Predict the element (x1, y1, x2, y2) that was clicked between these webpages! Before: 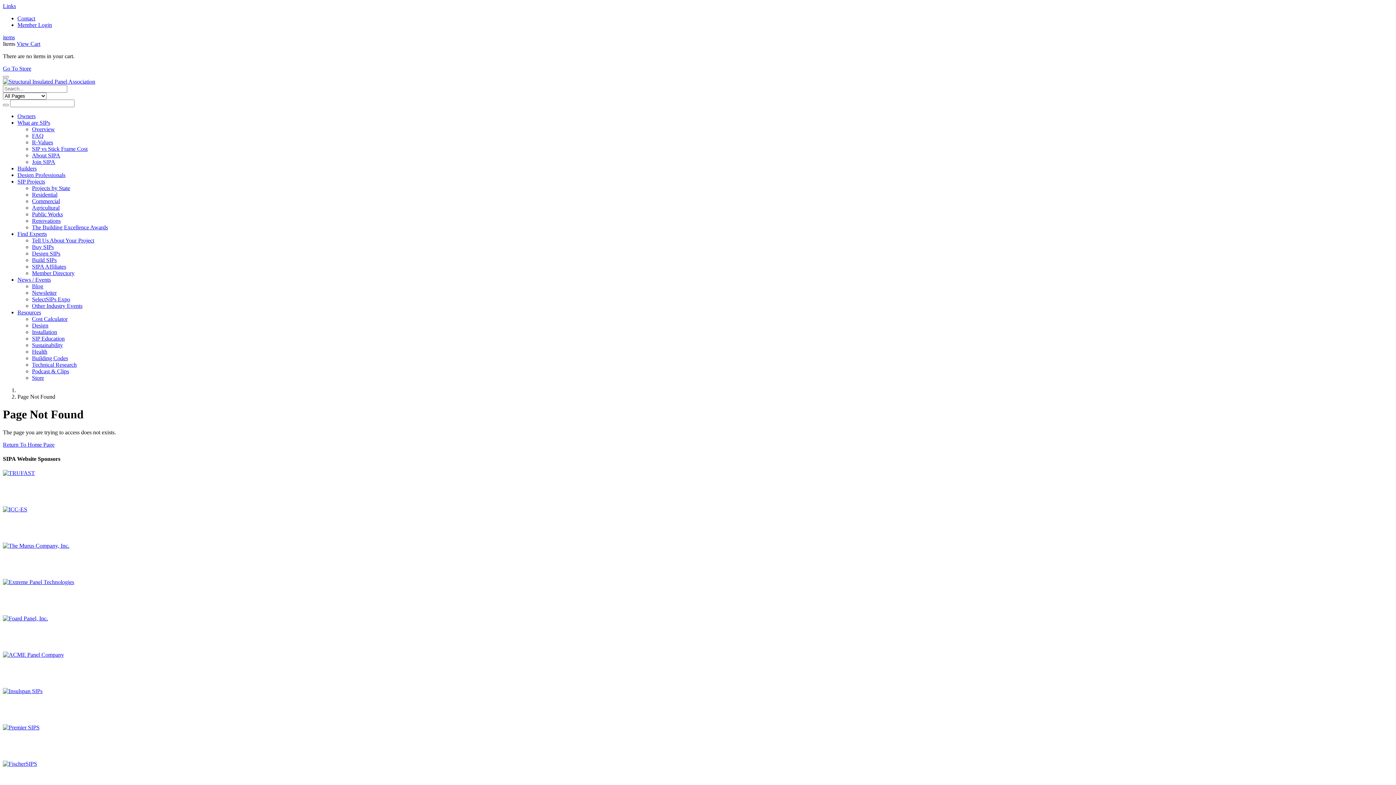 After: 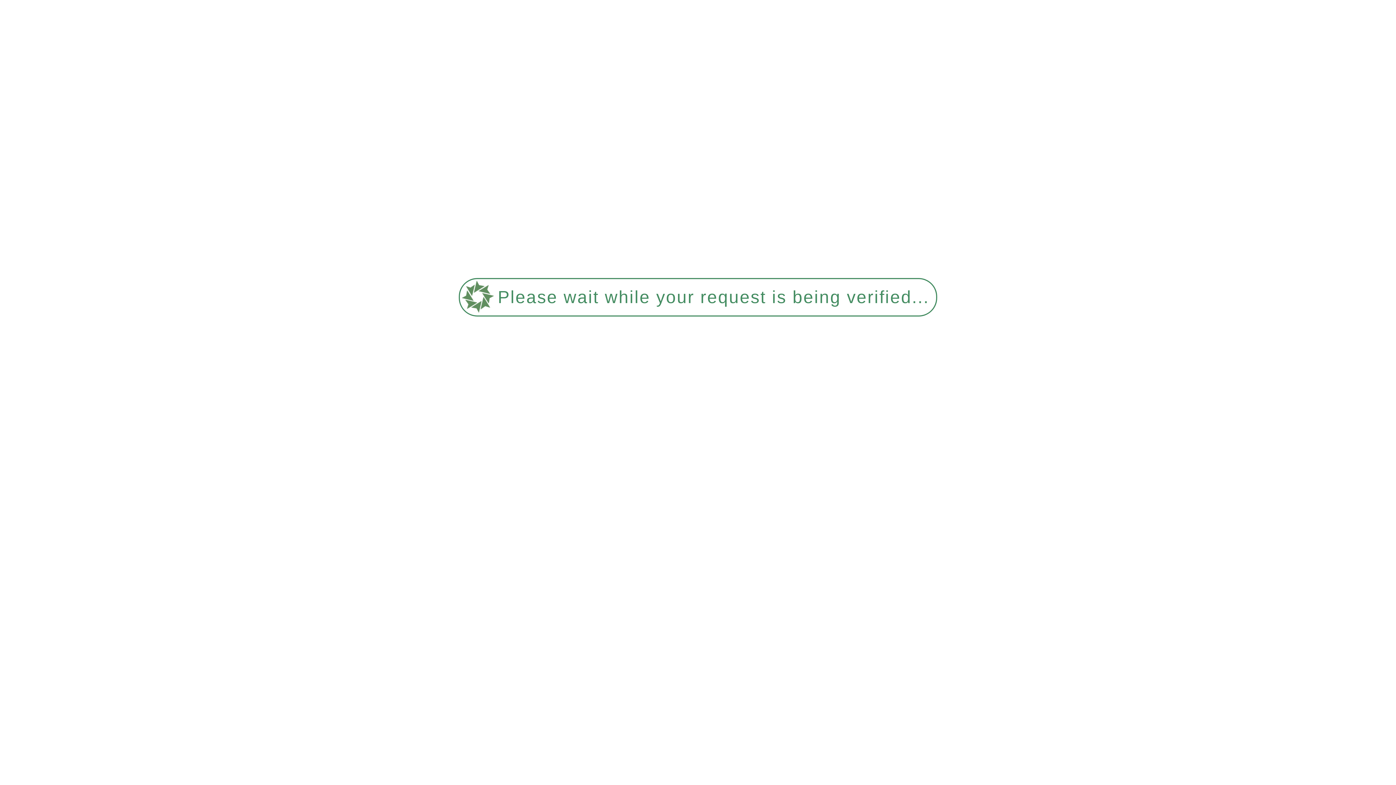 Action: label: Owners bbox: (17, 113, 35, 119)